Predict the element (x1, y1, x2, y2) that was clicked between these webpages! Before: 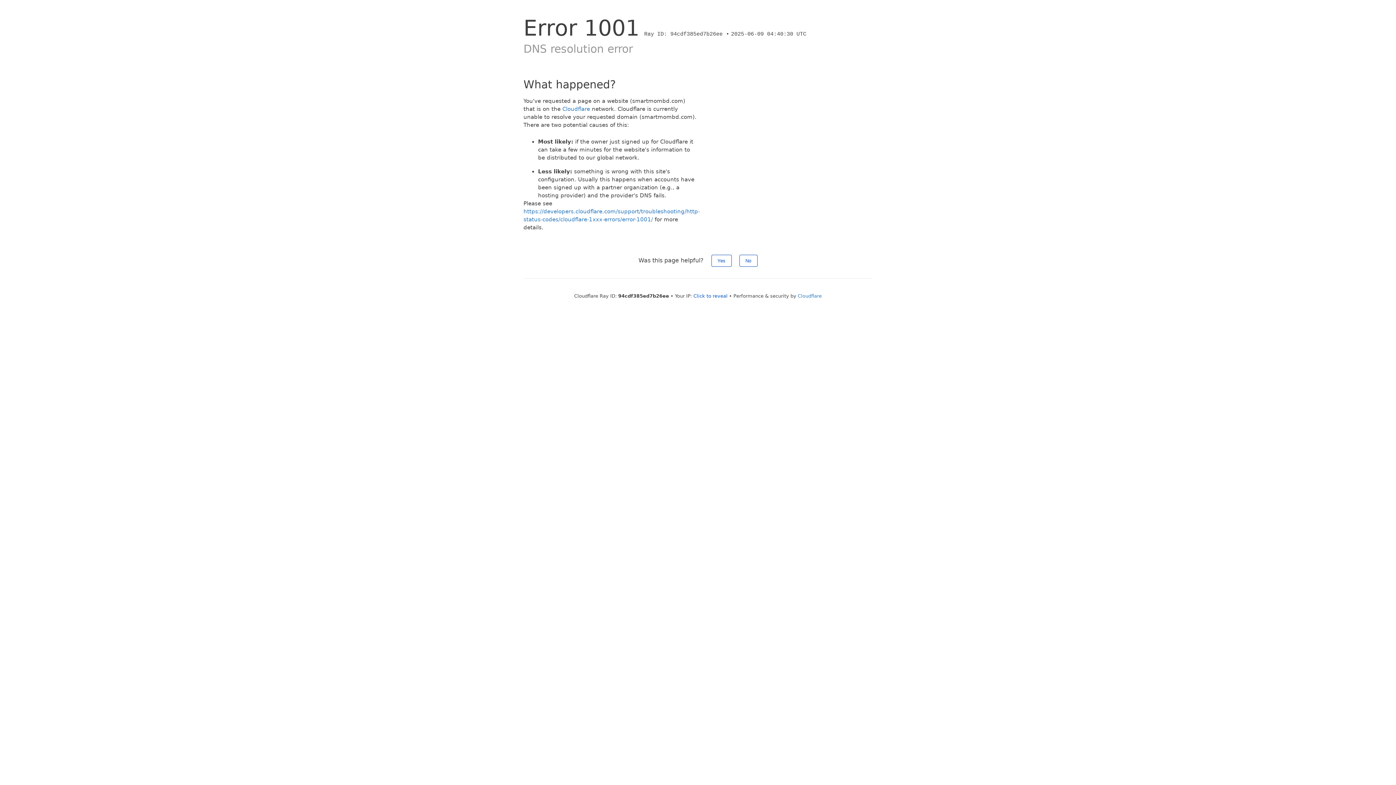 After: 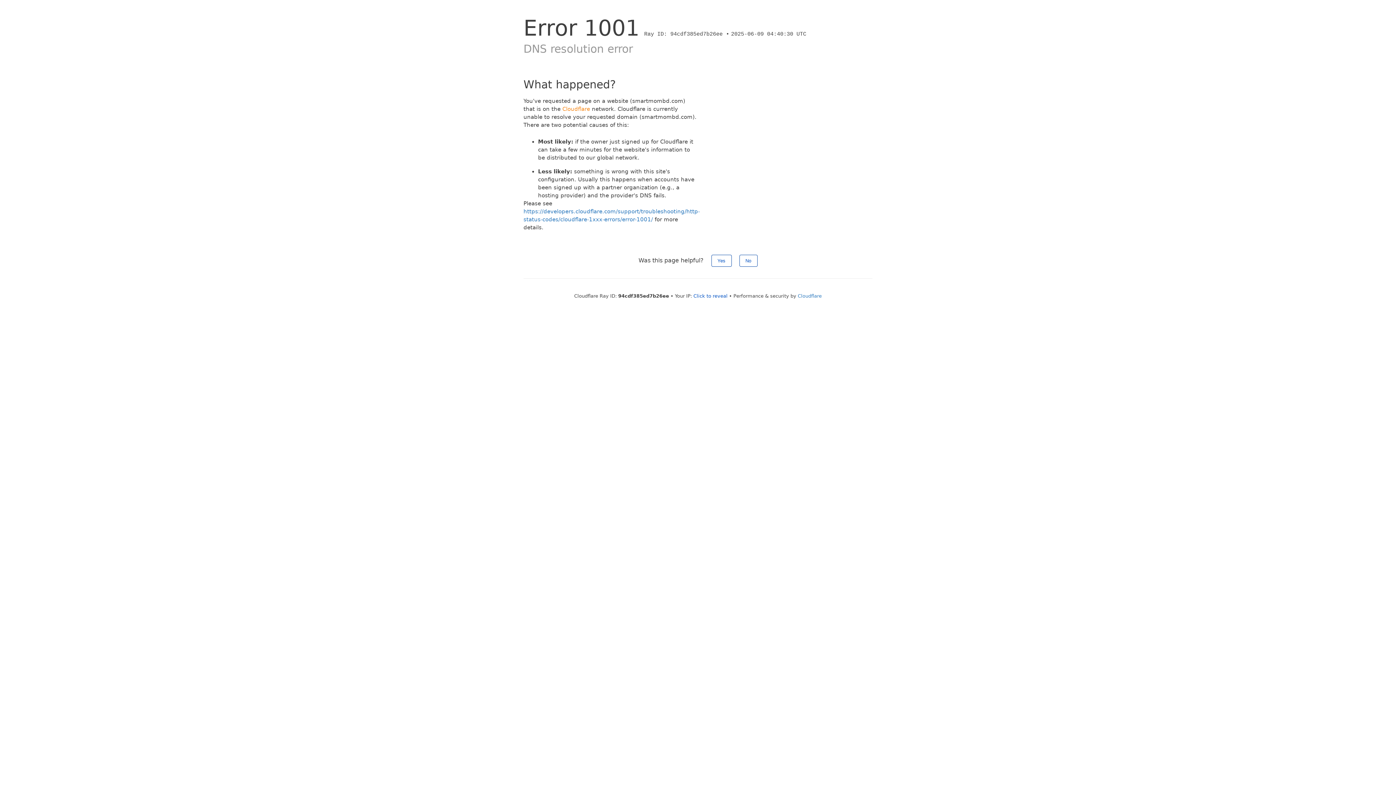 Action: label: Cloudflare bbox: (562, 105, 590, 112)